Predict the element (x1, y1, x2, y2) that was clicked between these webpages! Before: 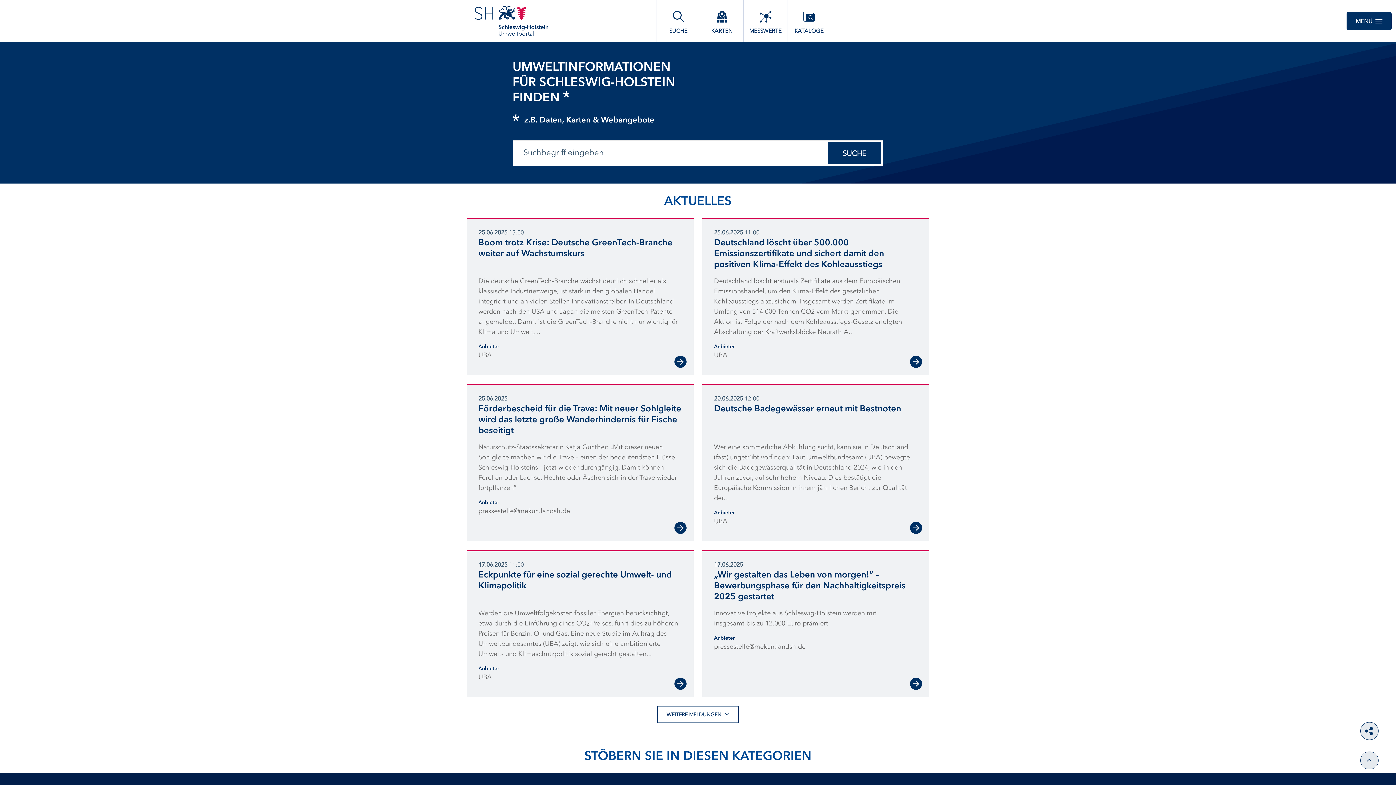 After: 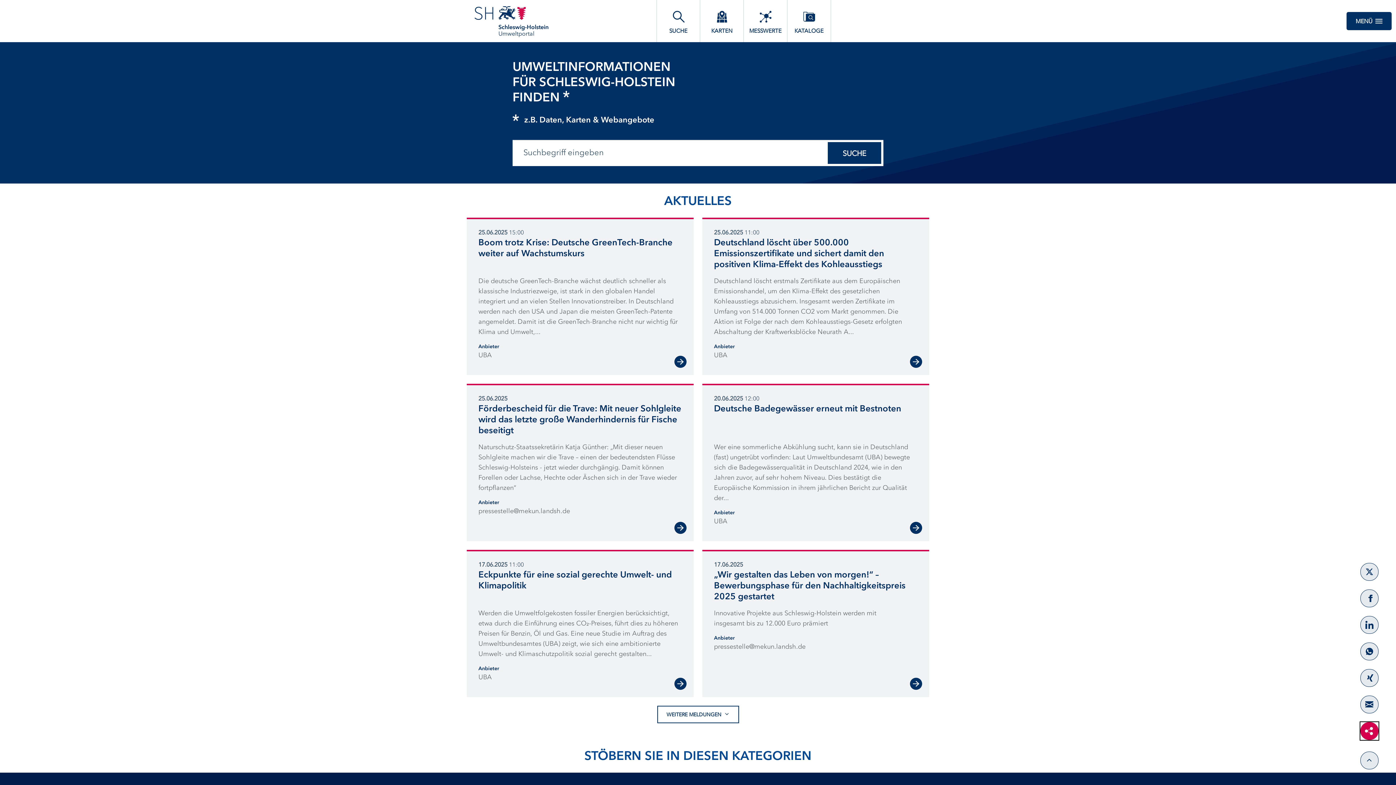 Action: bbox: (1360, 722, 1378, 740)